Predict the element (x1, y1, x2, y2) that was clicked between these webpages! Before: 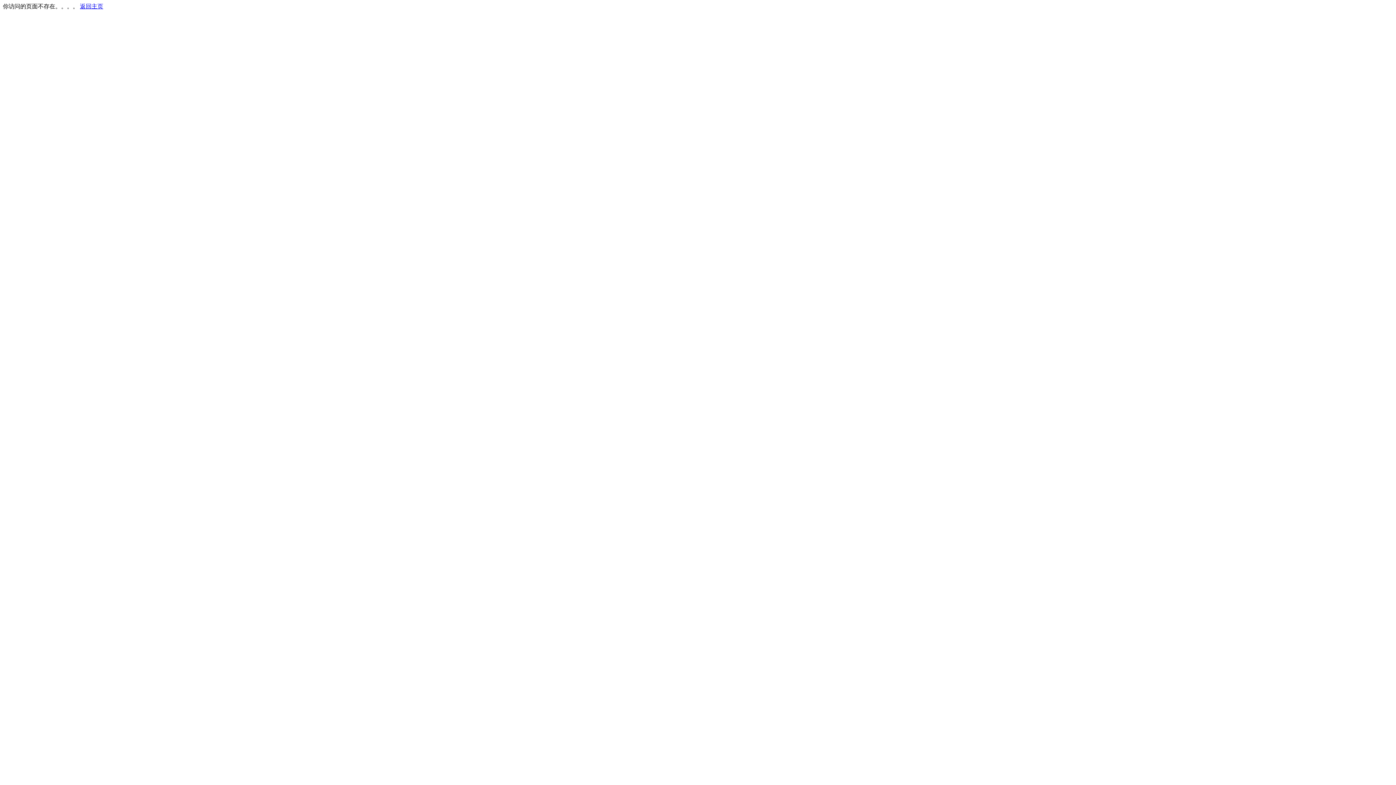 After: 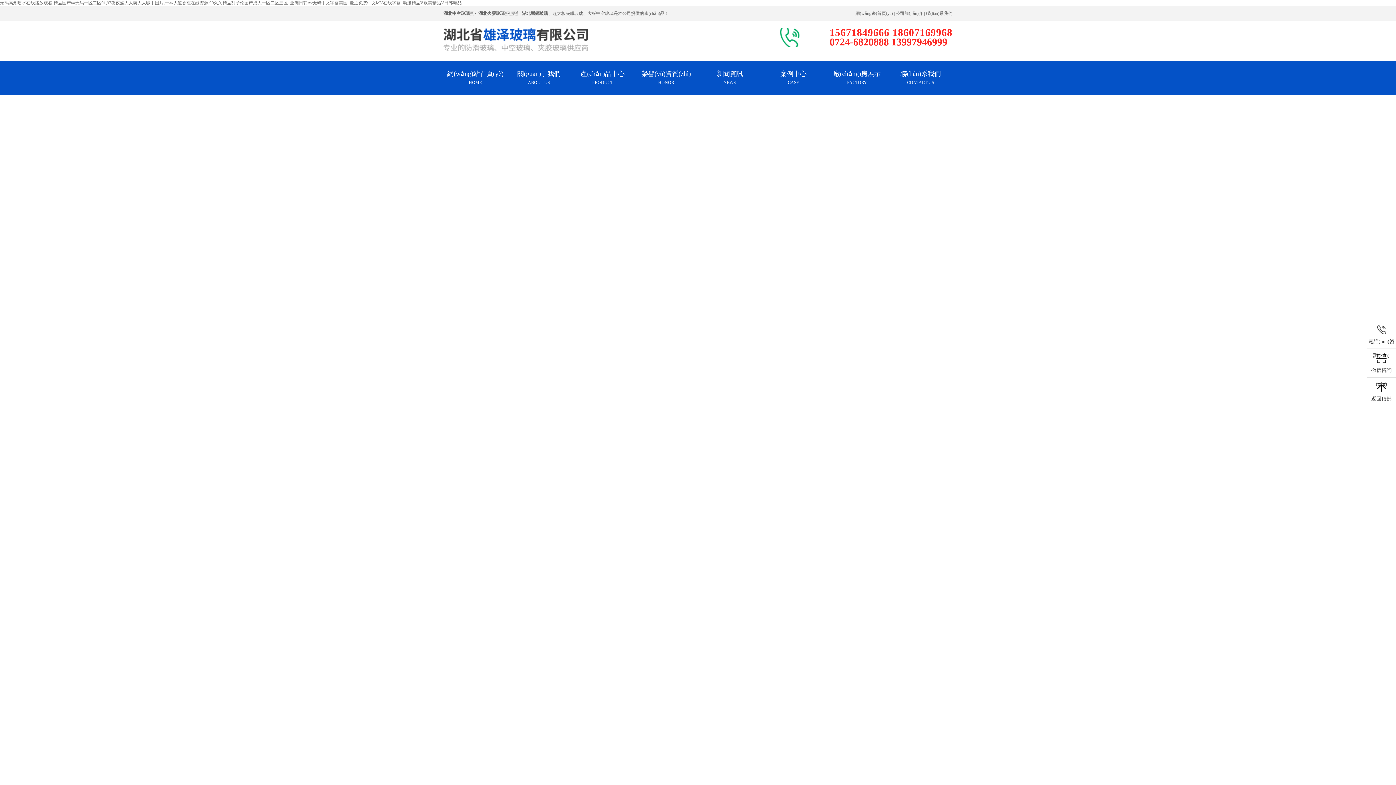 Action: label: 返回主页 bbox: (80, 3, 103, 9)